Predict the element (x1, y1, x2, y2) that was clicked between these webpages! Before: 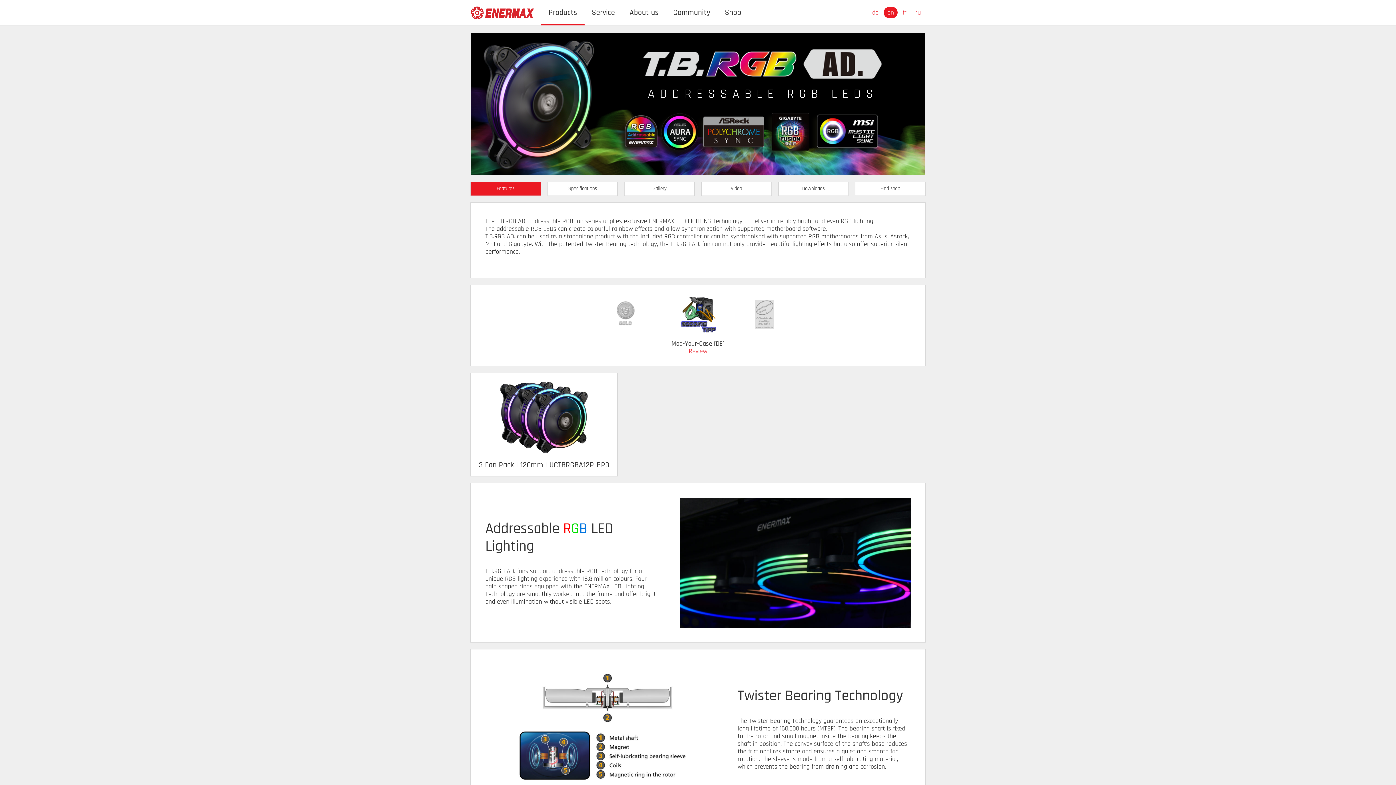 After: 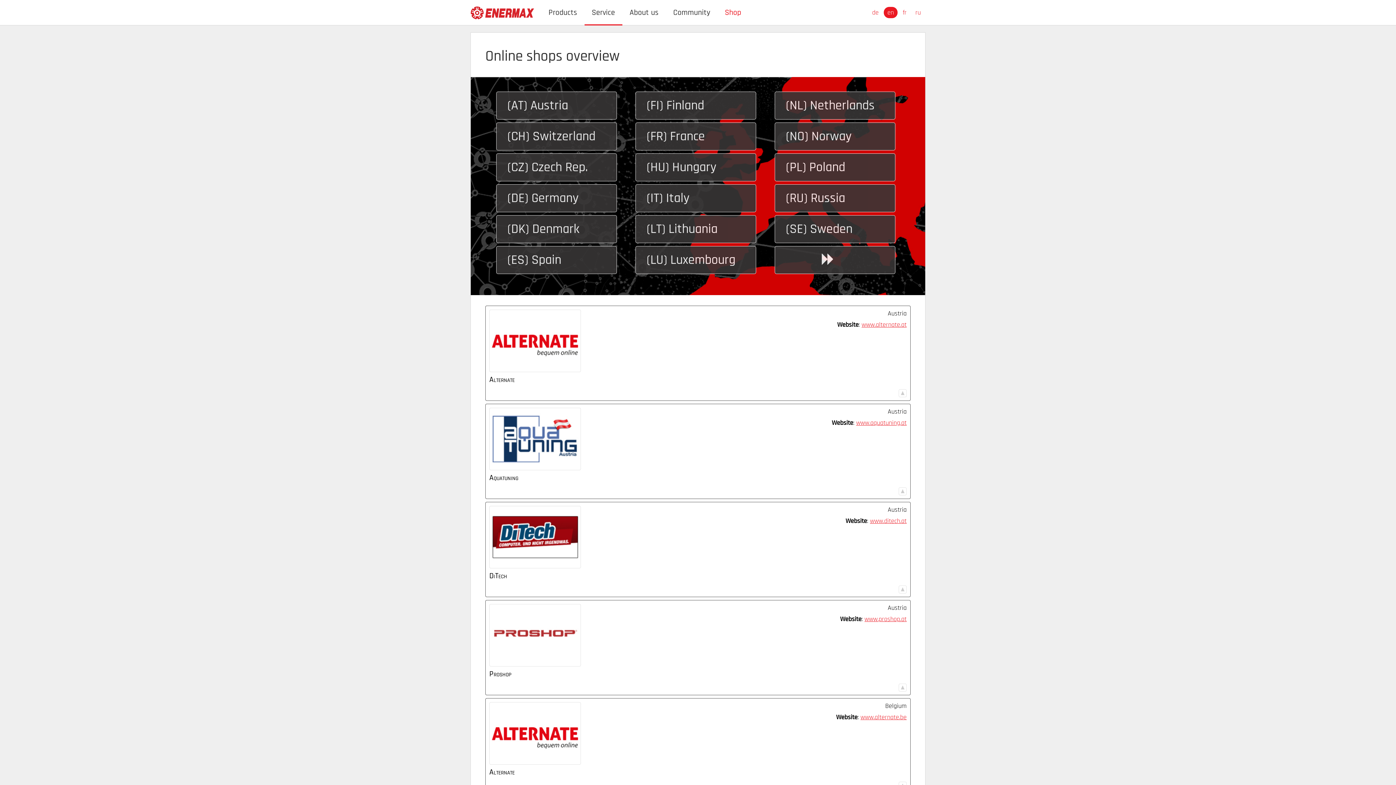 Action: bbox: (717, 0, 748, 25) label: Shop